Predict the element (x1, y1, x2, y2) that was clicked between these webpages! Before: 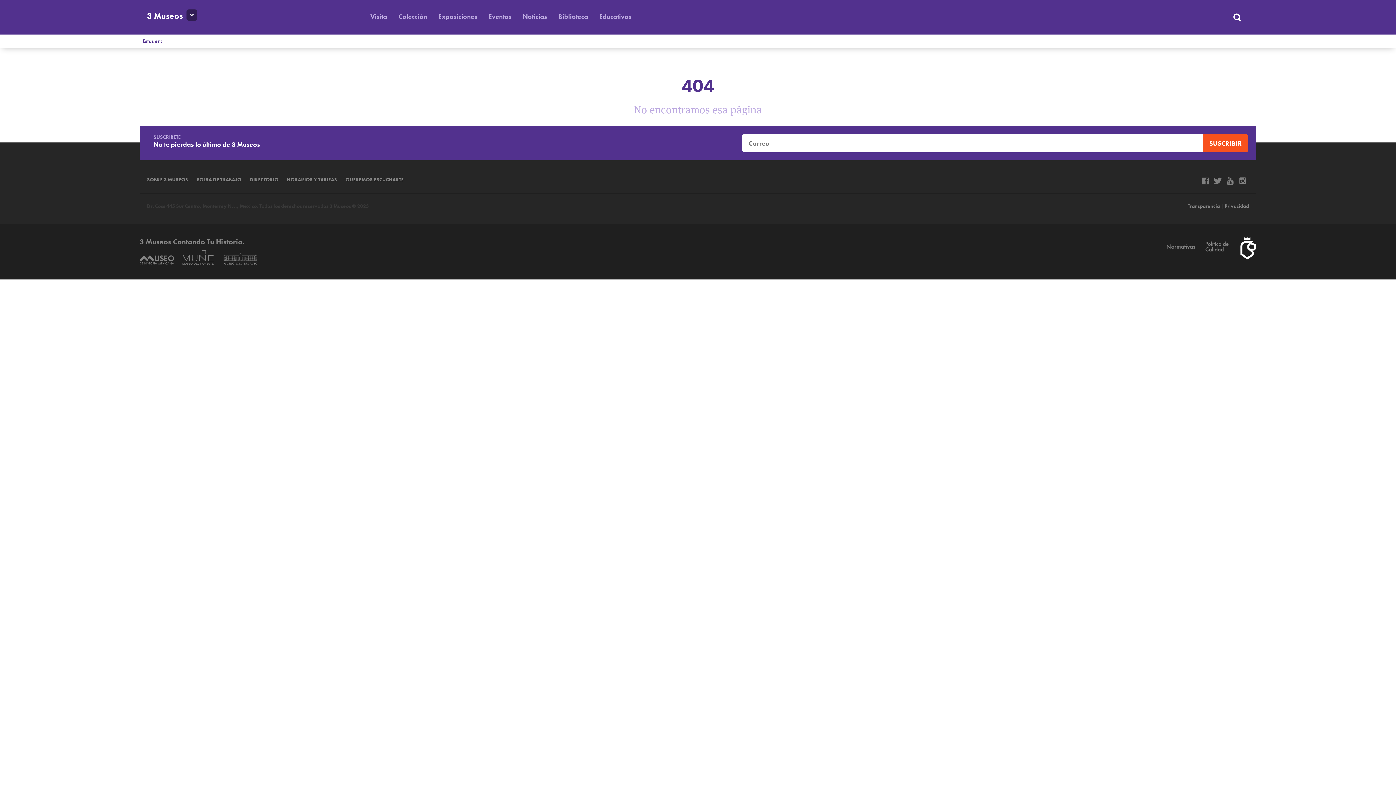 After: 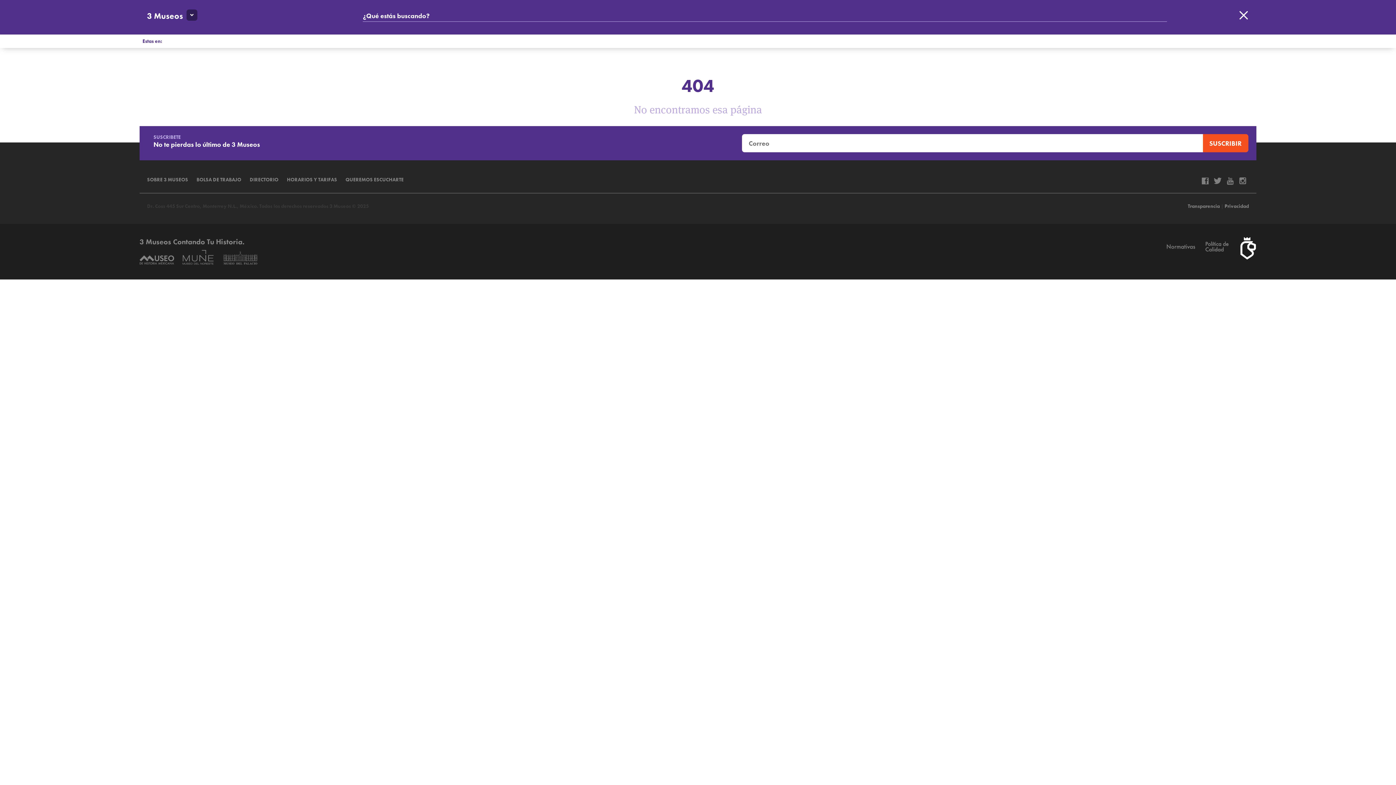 Action: bbox: (1231, 12, 1242, 24)